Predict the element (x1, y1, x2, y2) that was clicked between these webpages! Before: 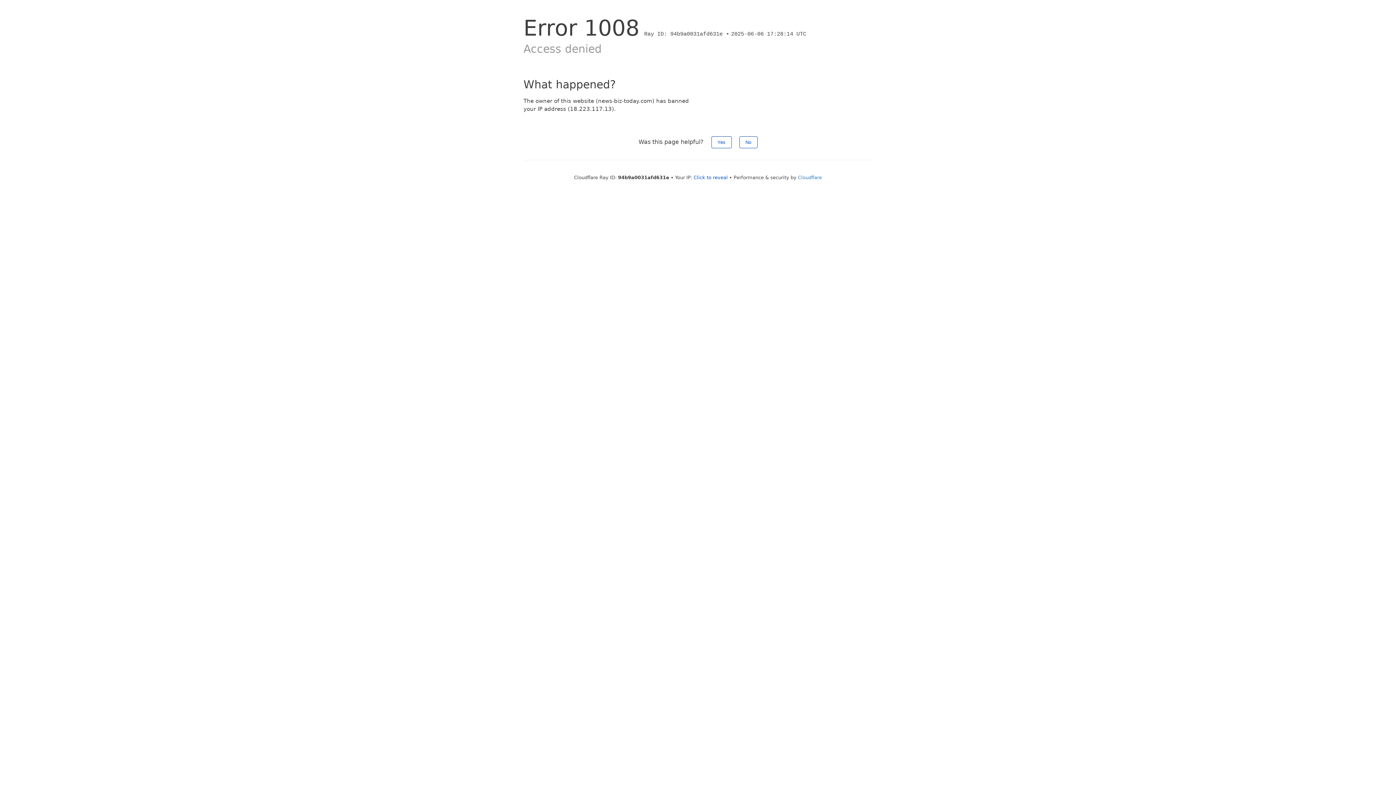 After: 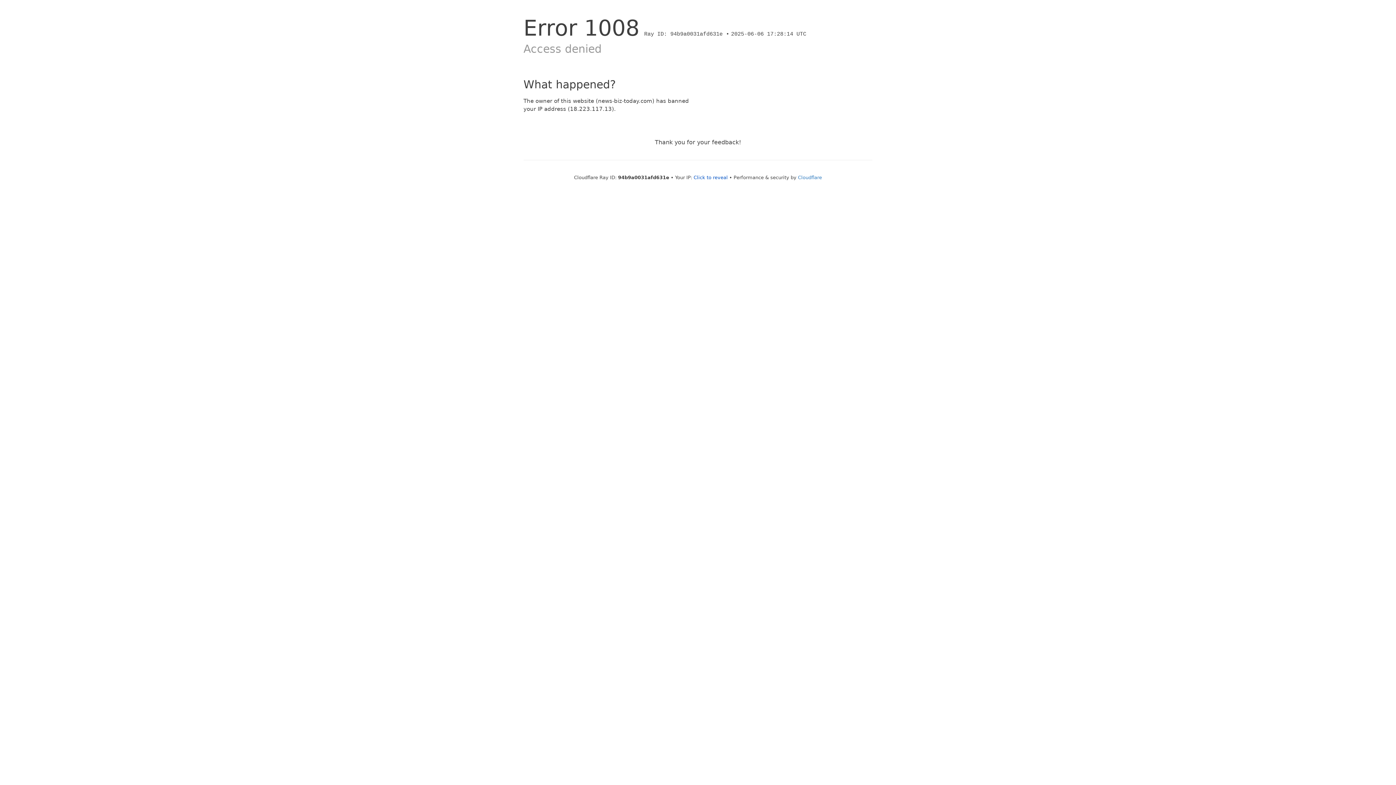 Action: bbox: (711, 136, 731, 148) label: Yes